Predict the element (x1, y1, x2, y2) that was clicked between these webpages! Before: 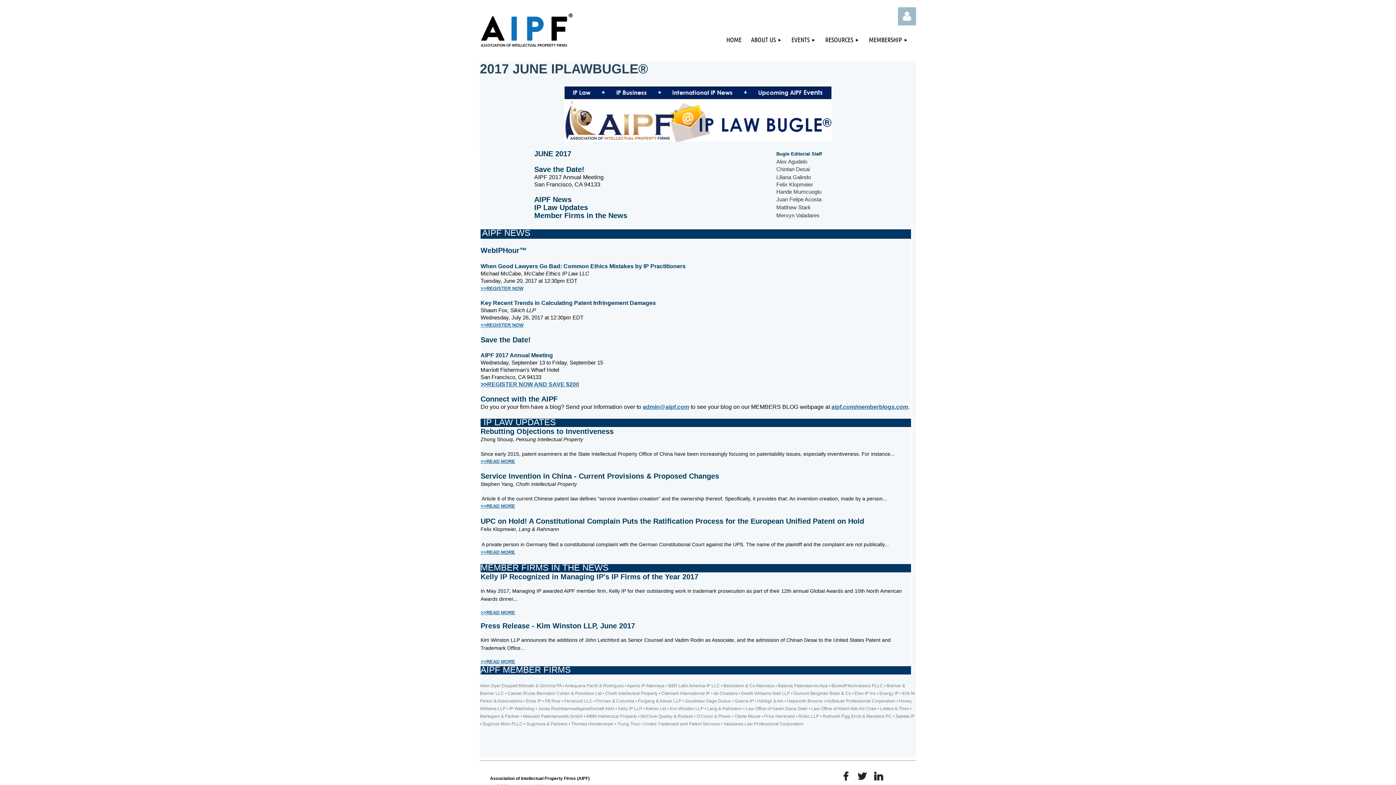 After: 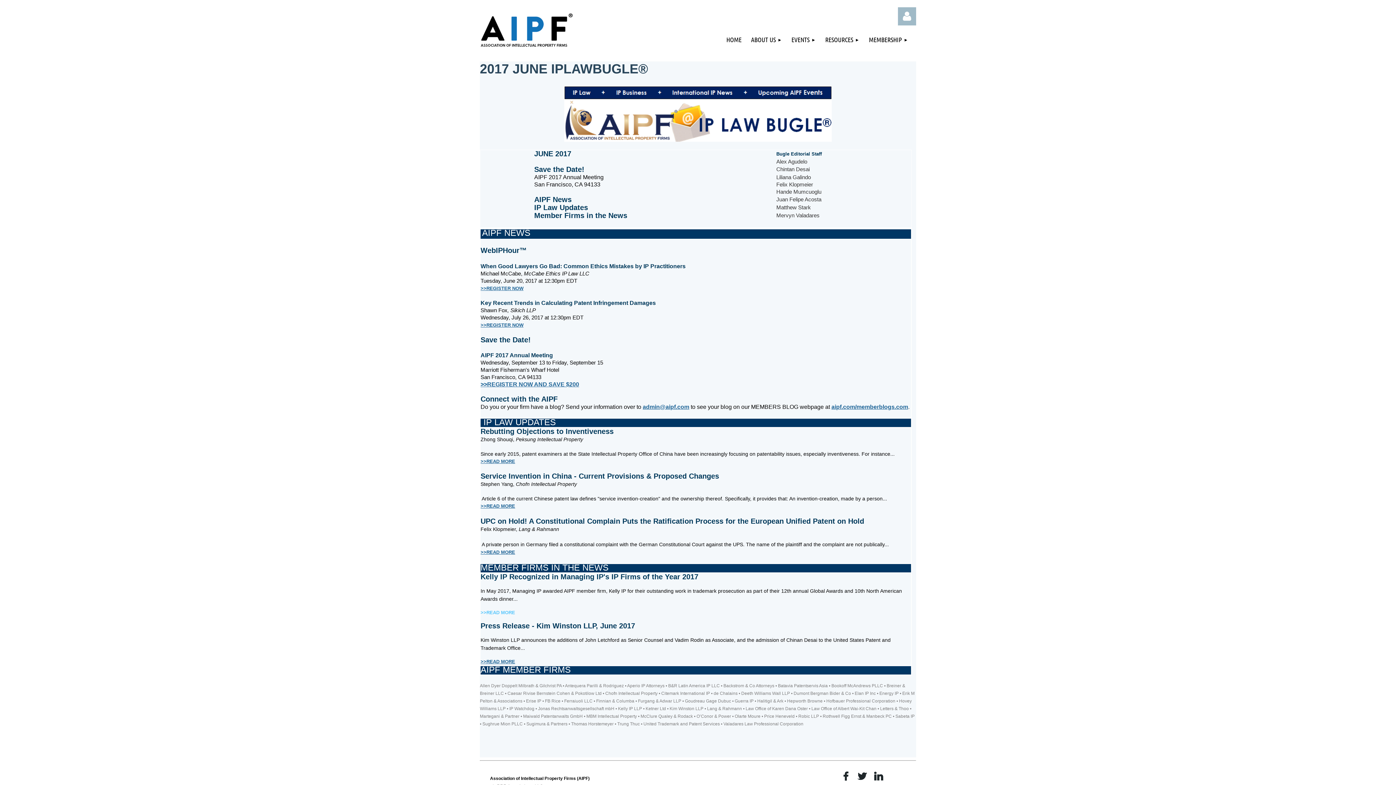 Action: bbox: (480, 610, 515, 615) label: >>READ MORE